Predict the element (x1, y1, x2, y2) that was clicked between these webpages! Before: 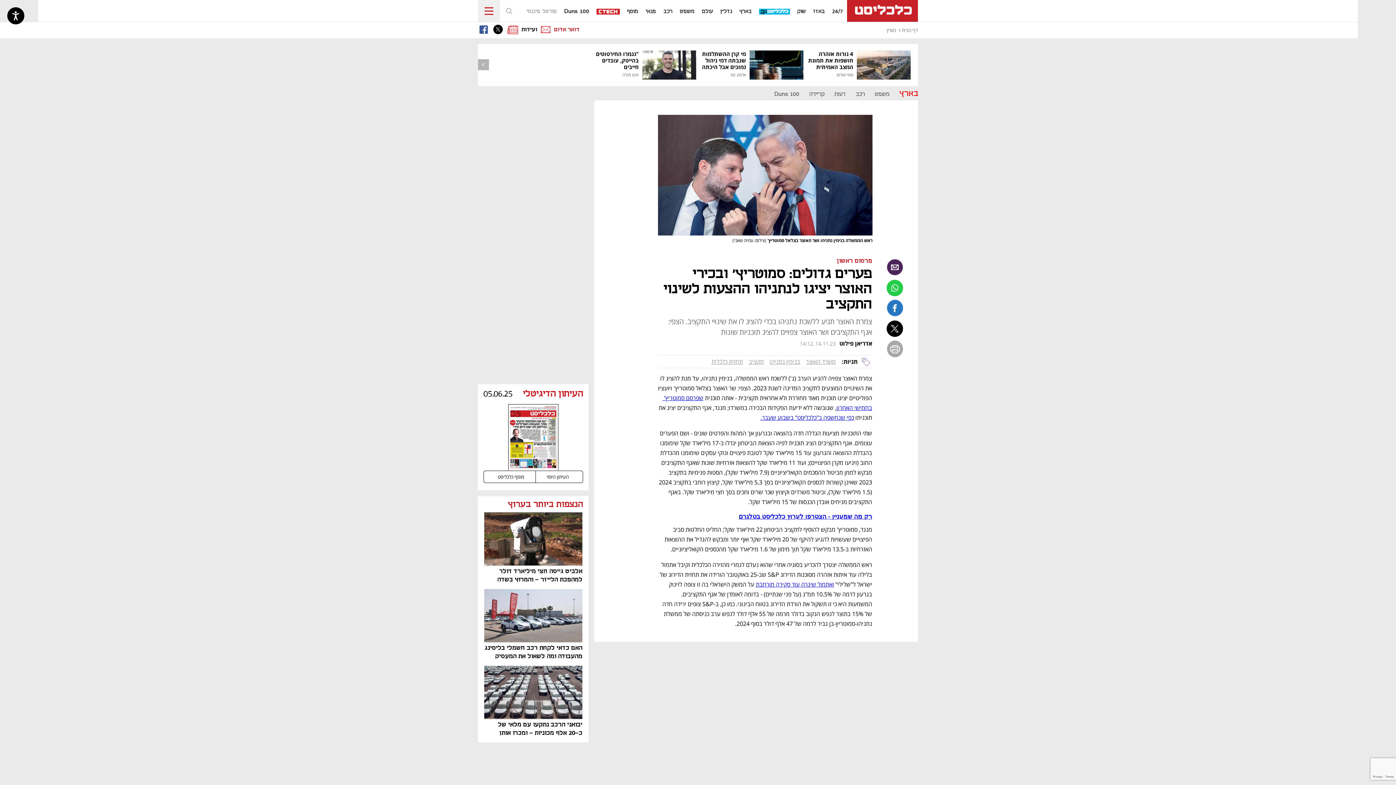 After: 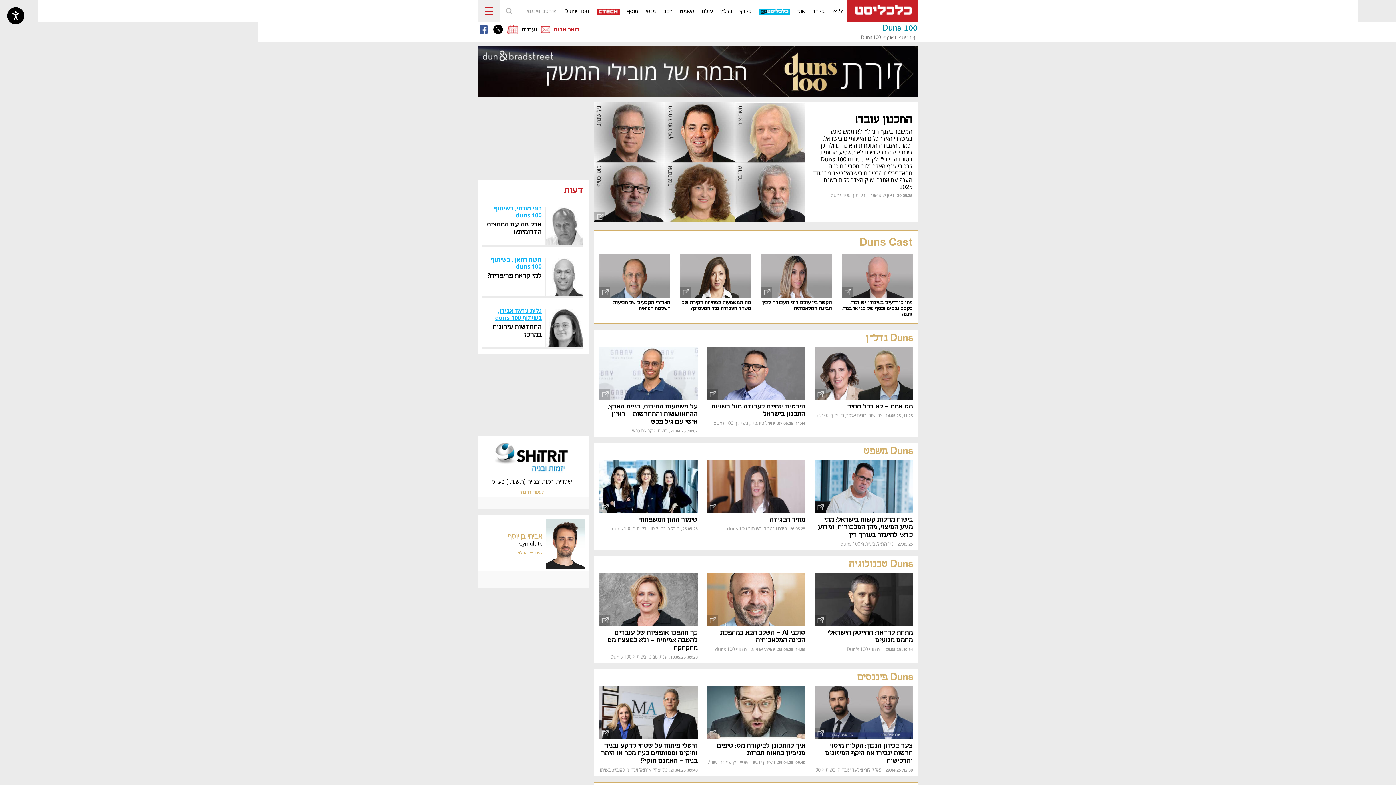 Action: label: Duns 100 bbox: (561, 0, 593, 22)